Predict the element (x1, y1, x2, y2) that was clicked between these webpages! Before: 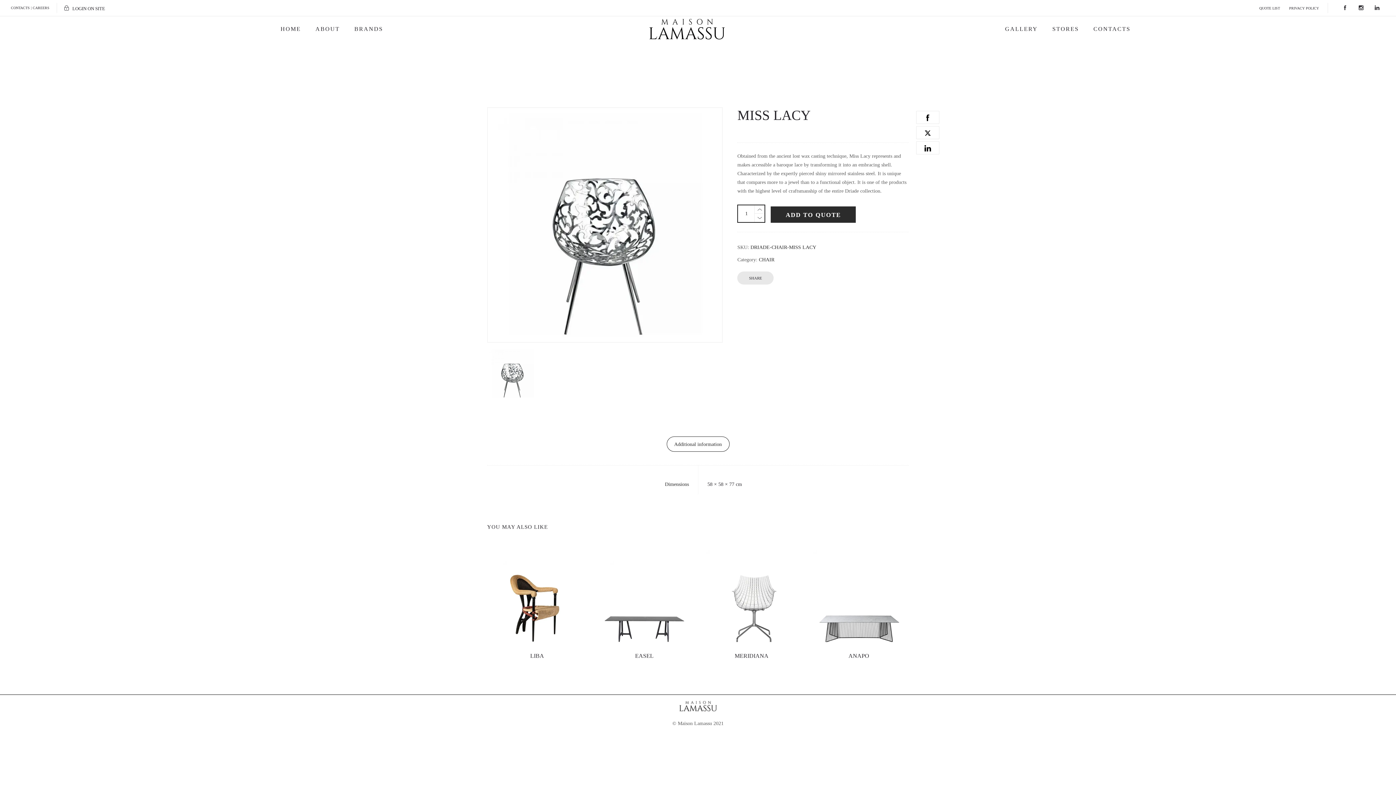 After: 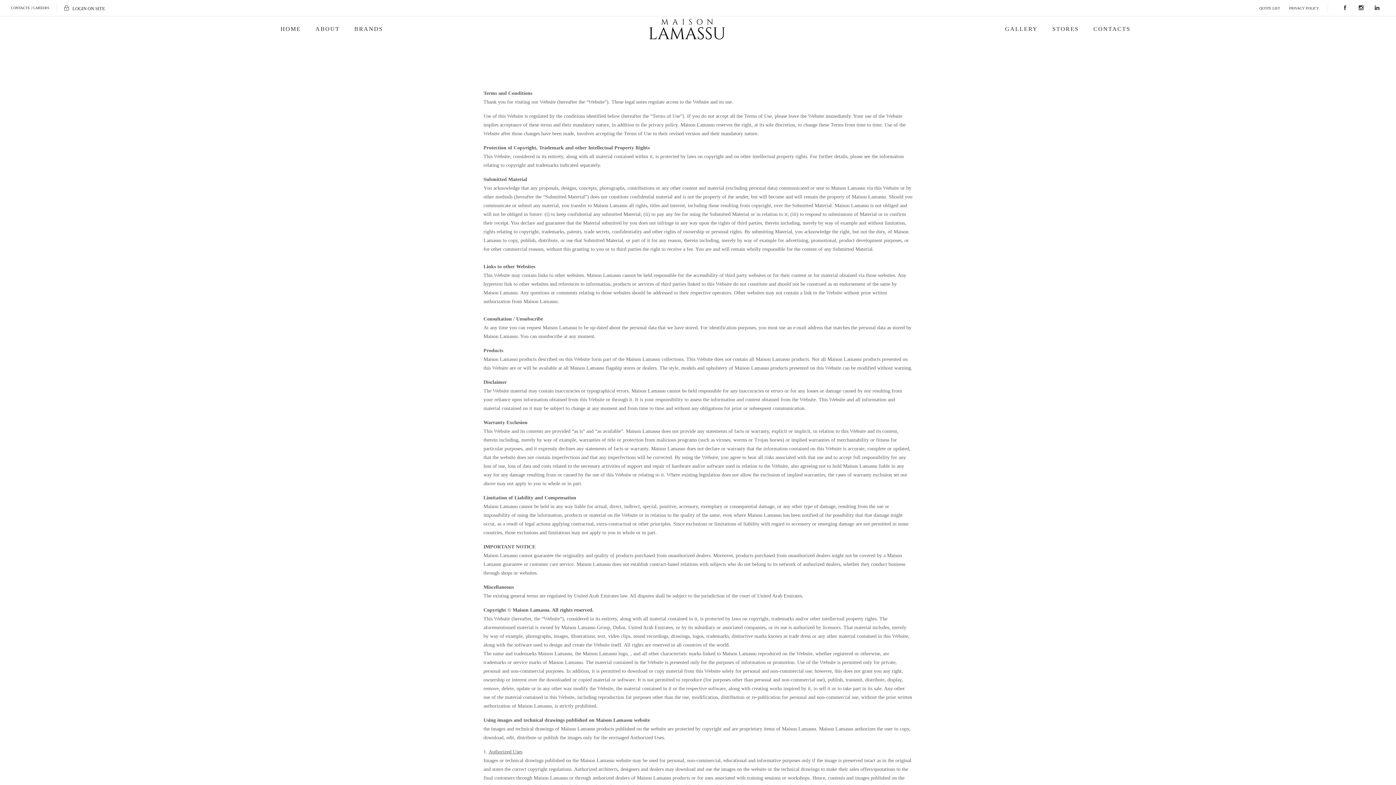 Action: bbox: (1289, 6, 1319, 10) label: PRIVACY POLICY